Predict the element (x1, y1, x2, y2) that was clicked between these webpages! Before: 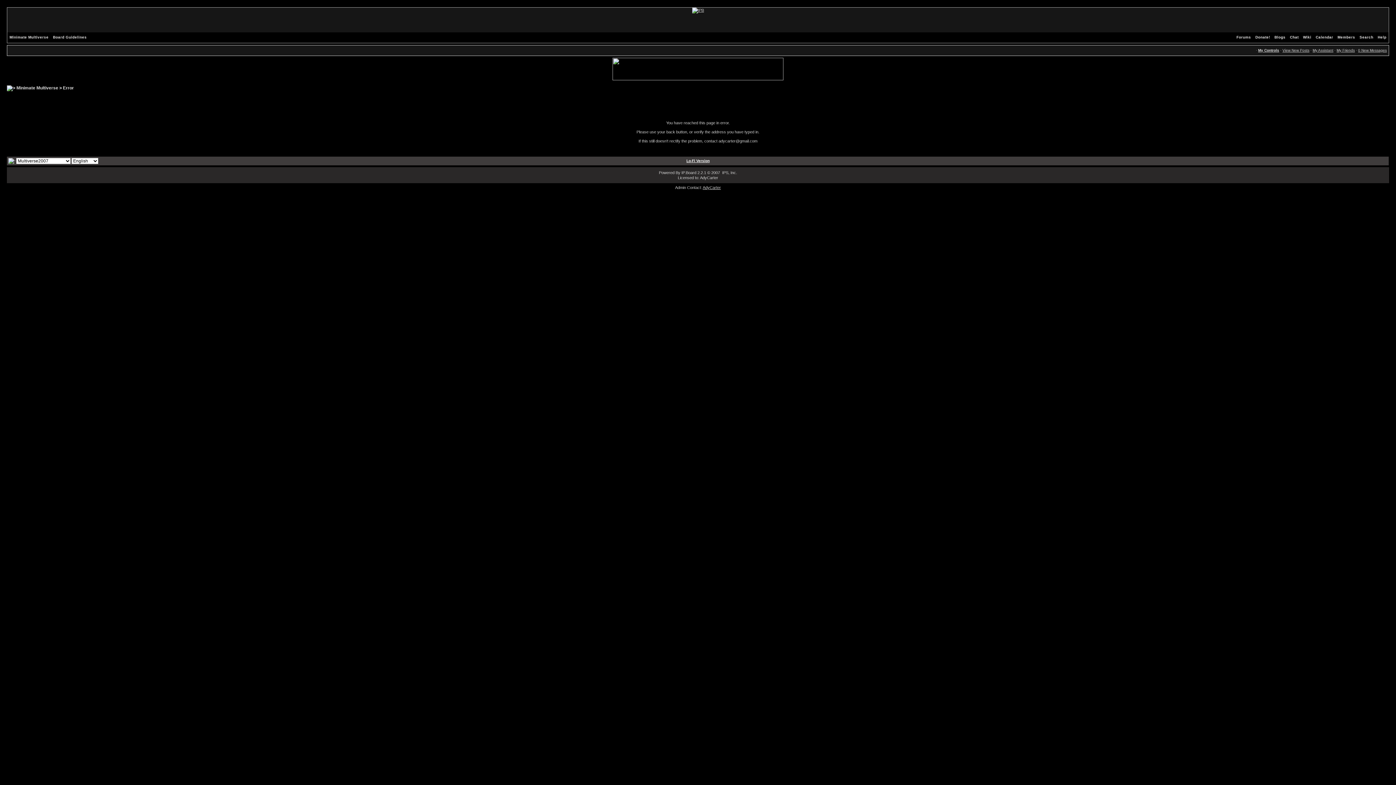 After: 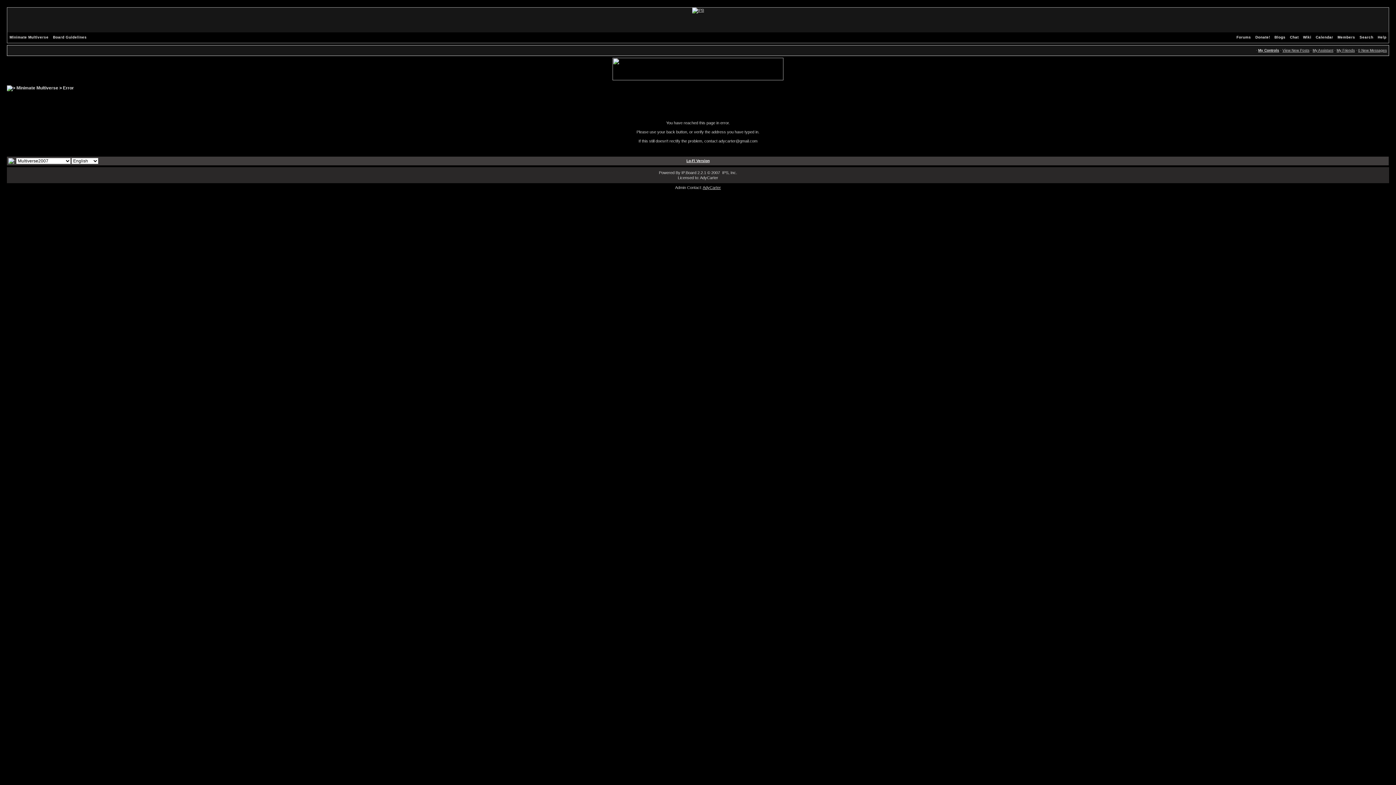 Action: bbox: (1258, 48, 1279, 52) label: My Controls